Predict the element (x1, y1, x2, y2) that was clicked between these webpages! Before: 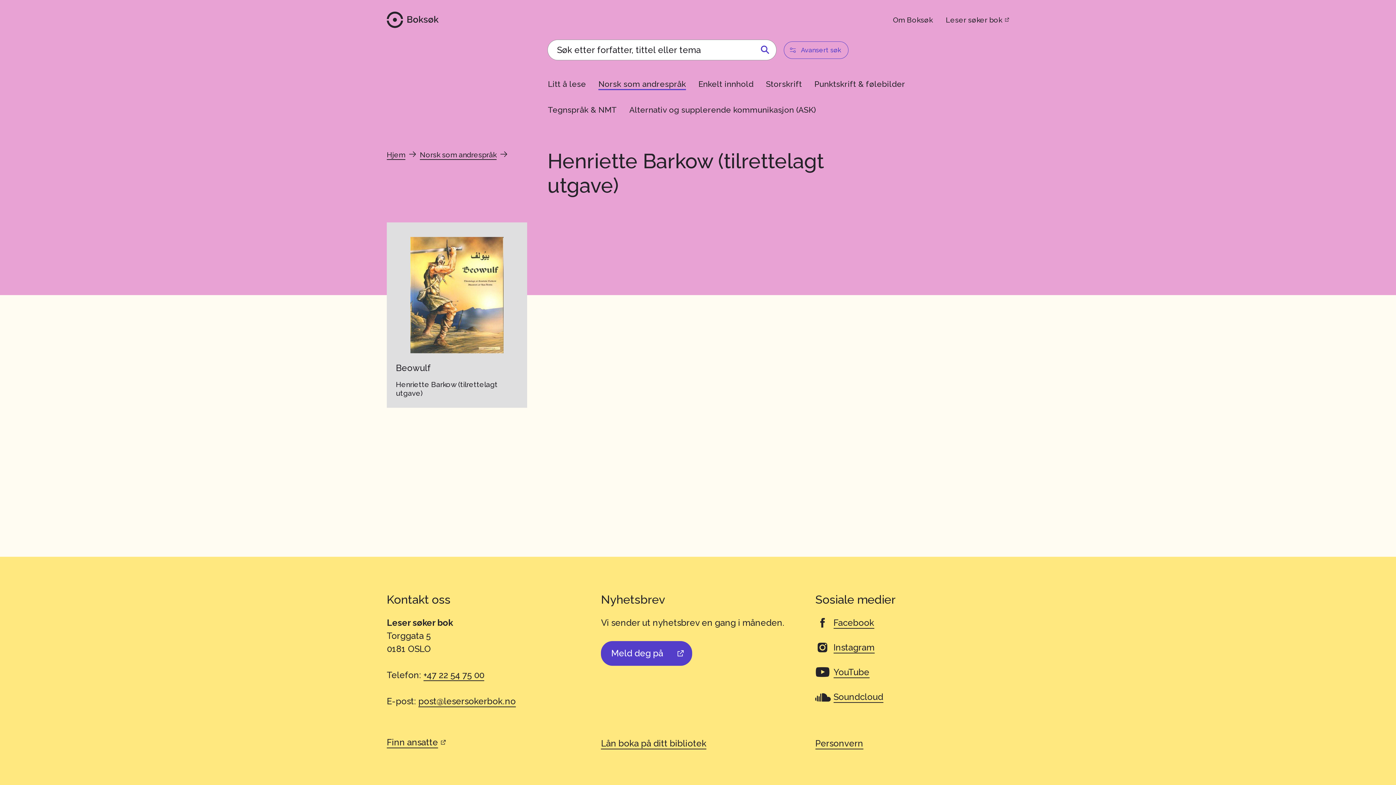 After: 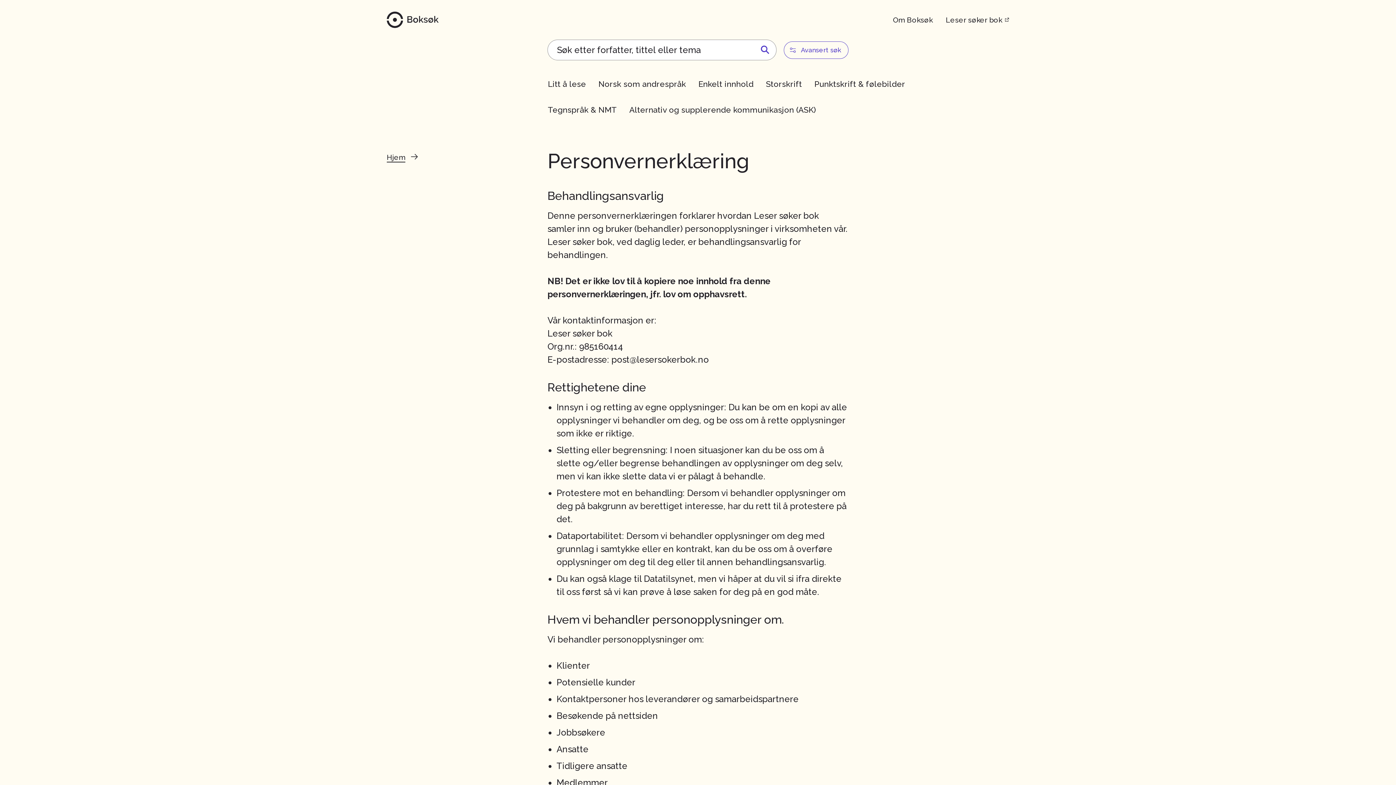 Action: bbox: (811, 734, 867, 752) label: Personvern